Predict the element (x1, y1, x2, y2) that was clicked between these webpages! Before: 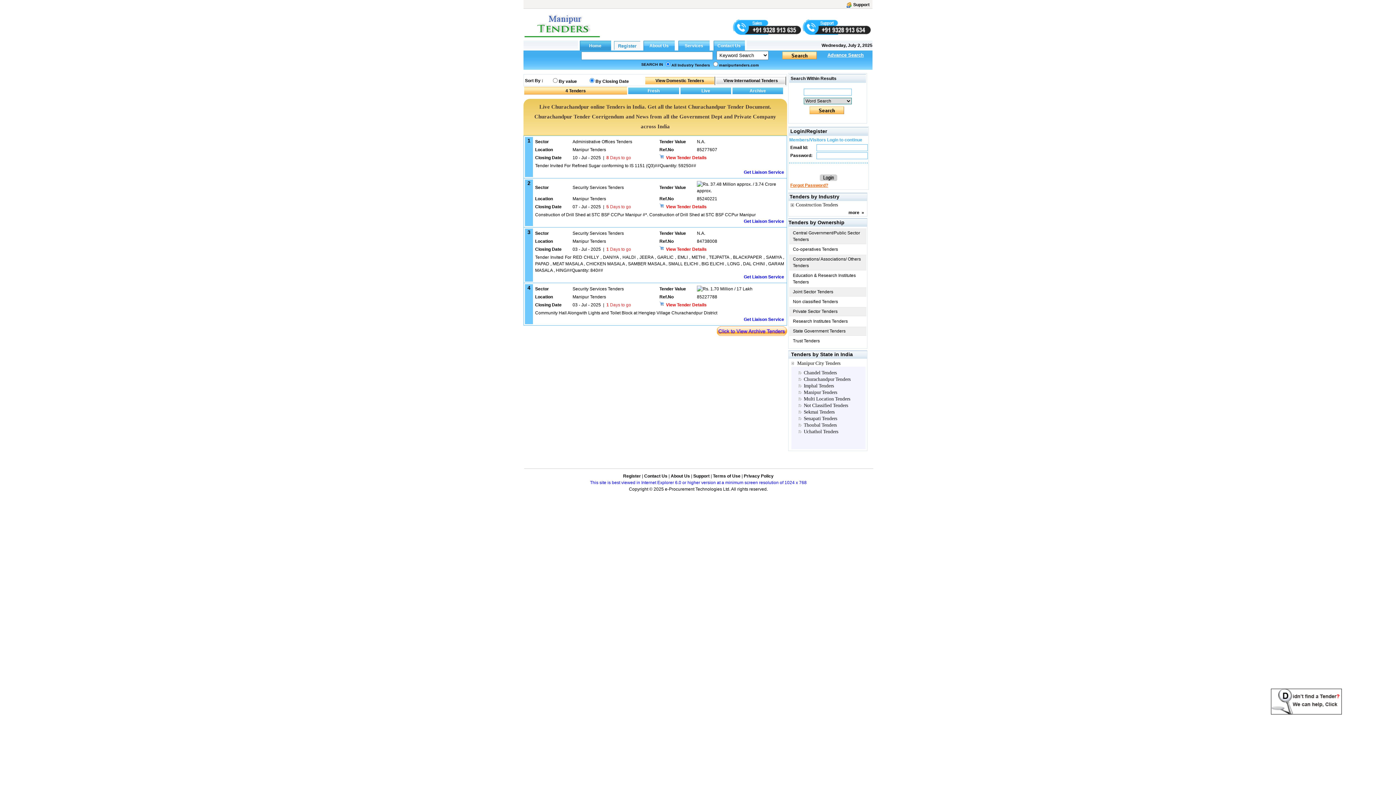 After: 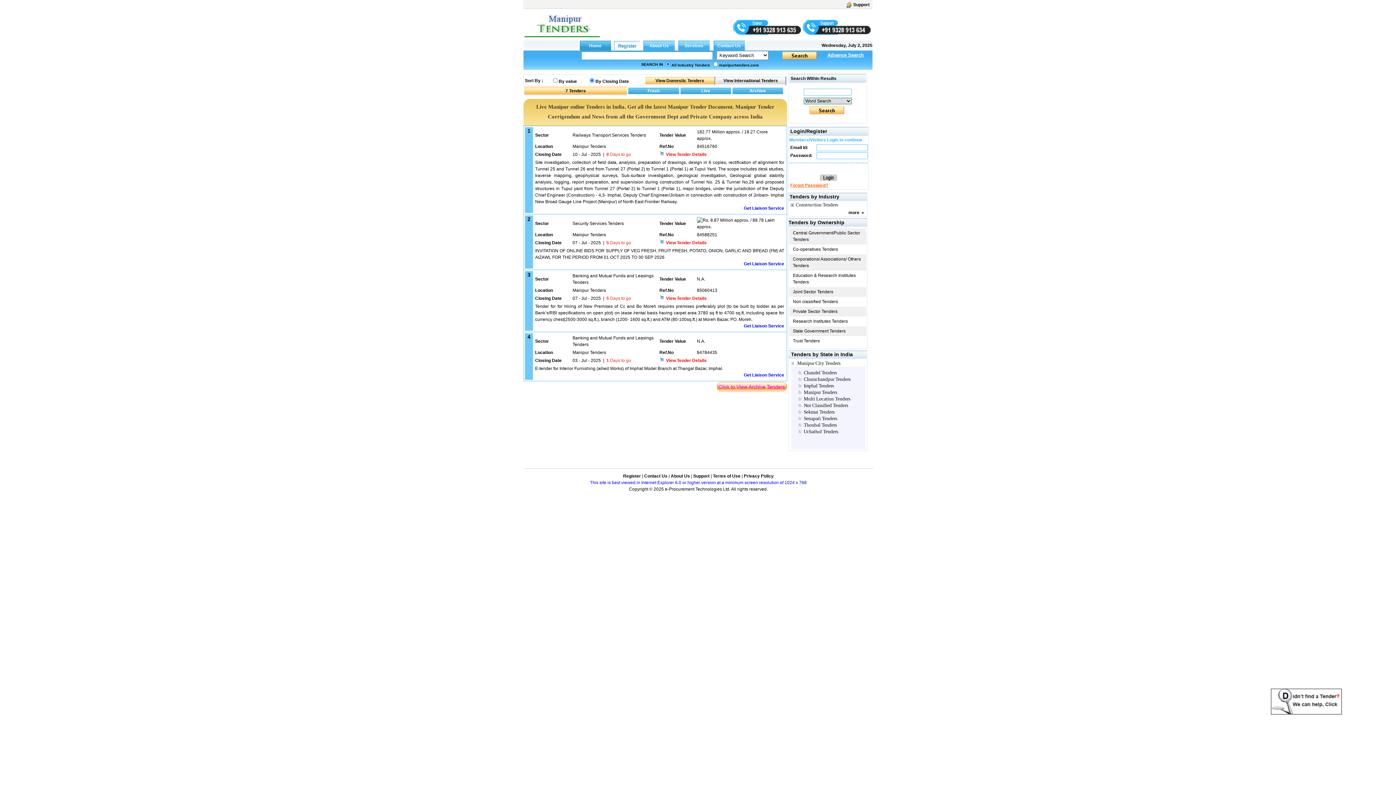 Action: bbox: (798, 391, 804, 394)